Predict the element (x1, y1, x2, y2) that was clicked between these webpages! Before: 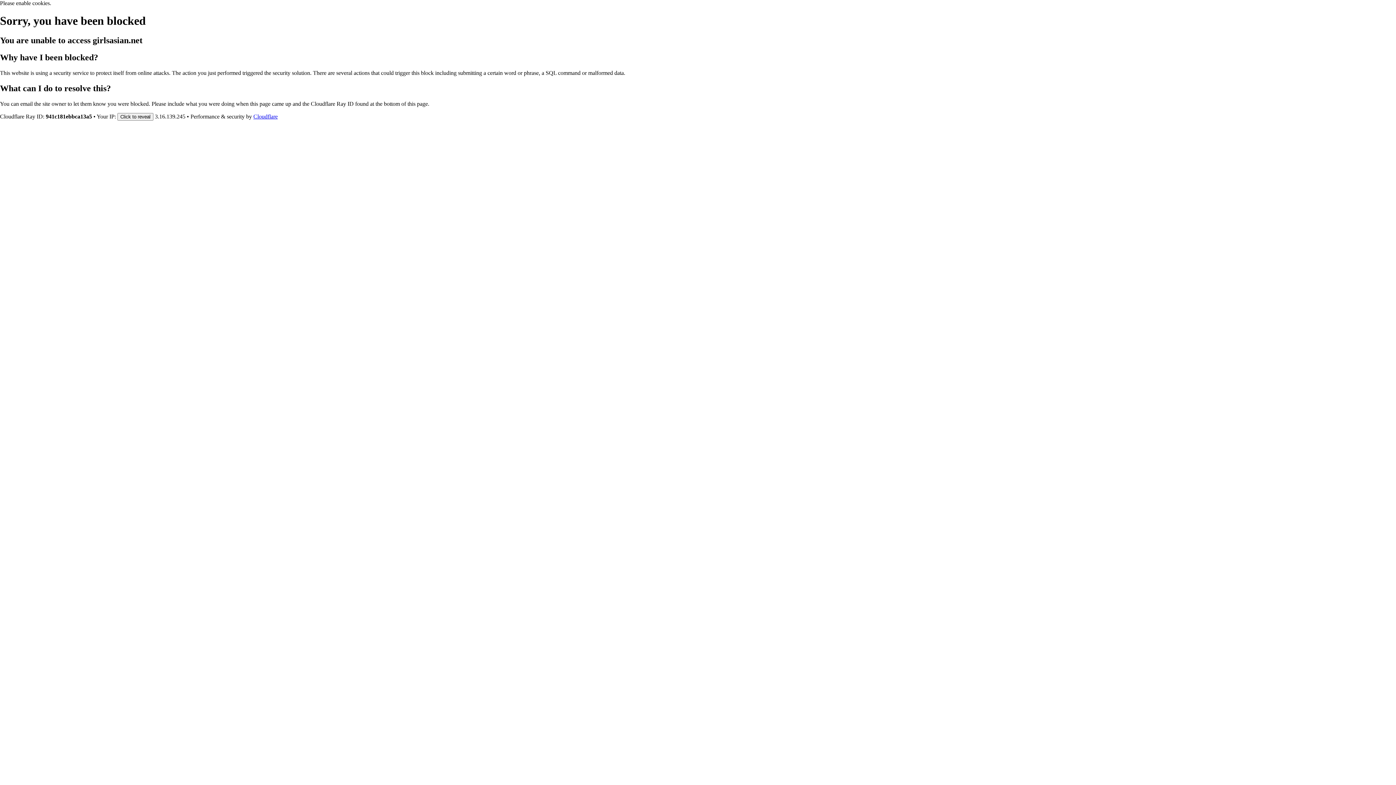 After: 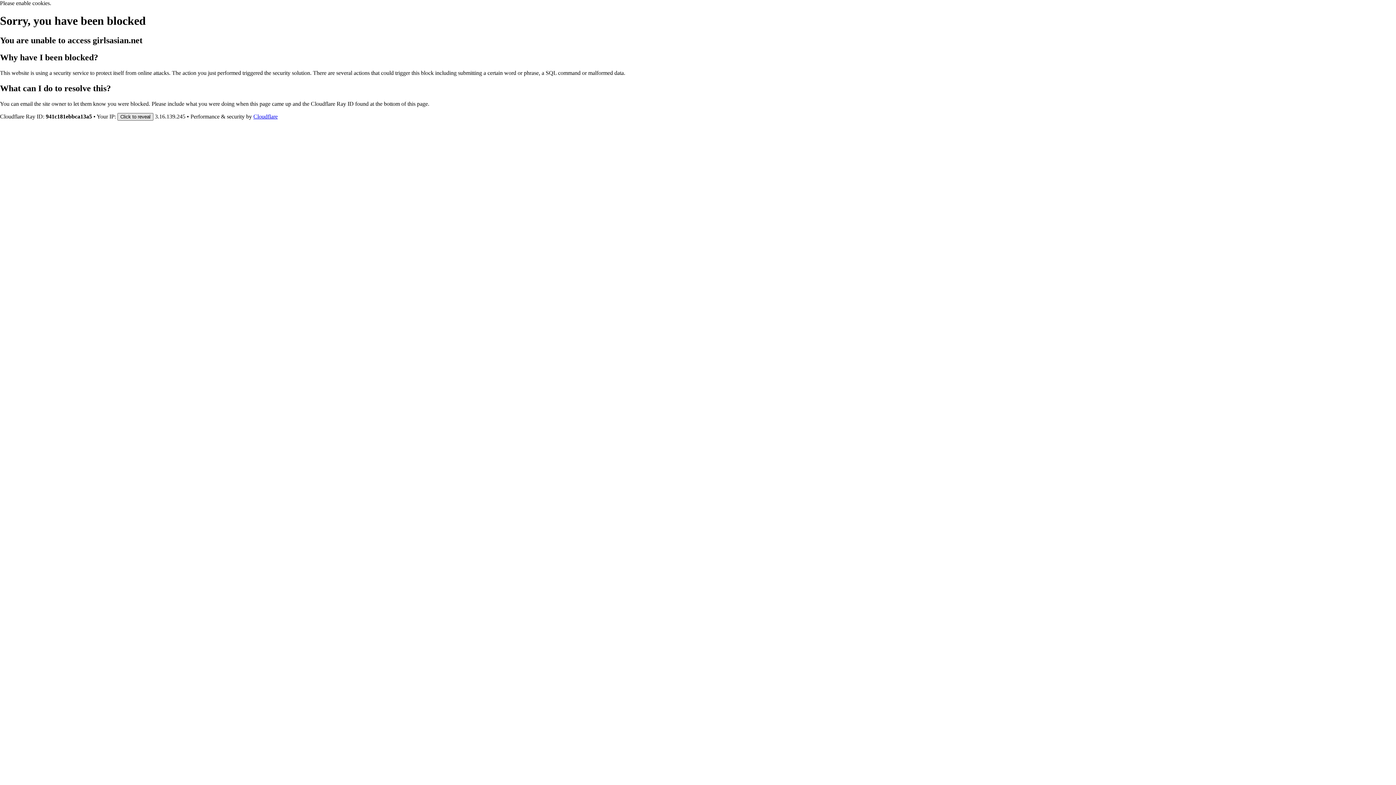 Action: bbox: (117, 112, 153, 120) label: Click to reveal